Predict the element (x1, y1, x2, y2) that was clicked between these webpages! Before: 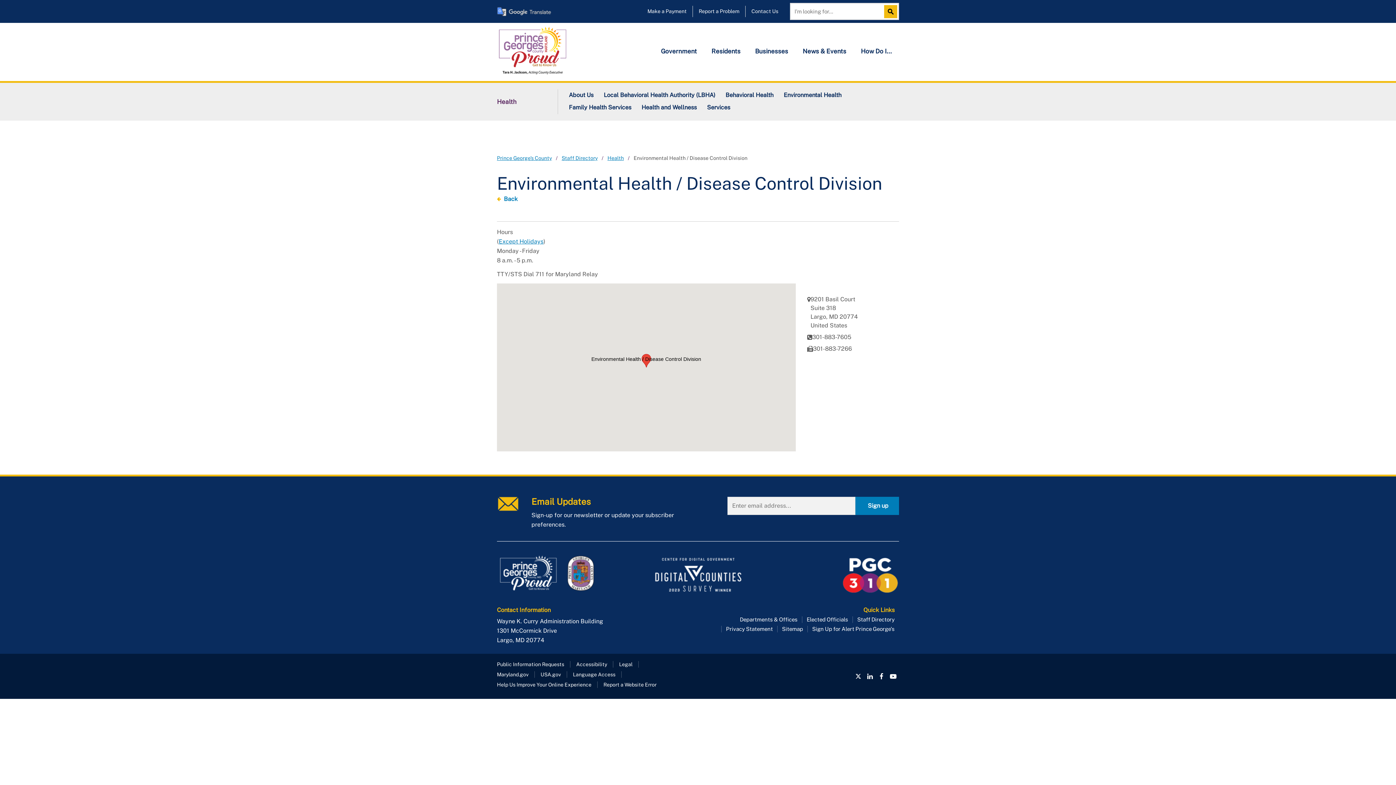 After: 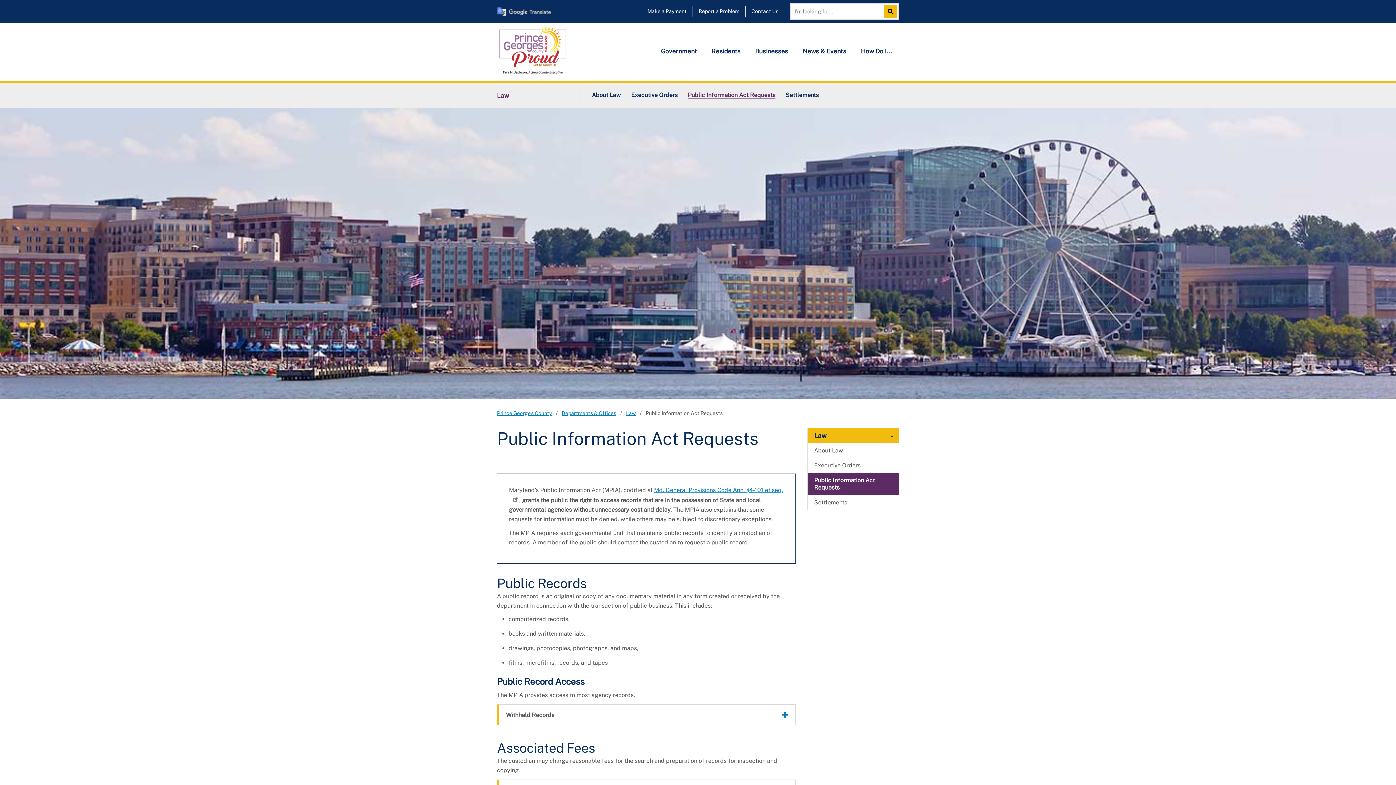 Action: bbox: (497, 661, 564, 668) label: Public Information Requests